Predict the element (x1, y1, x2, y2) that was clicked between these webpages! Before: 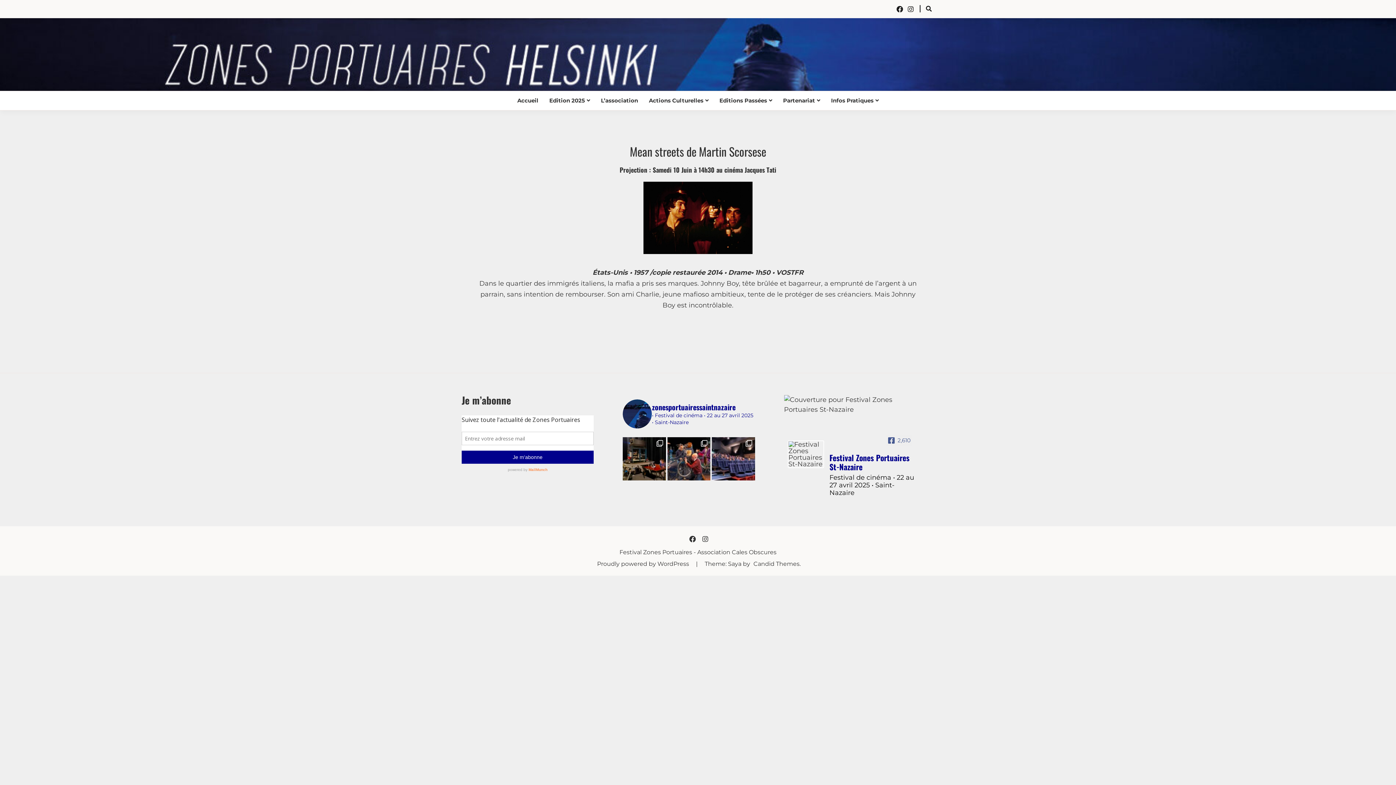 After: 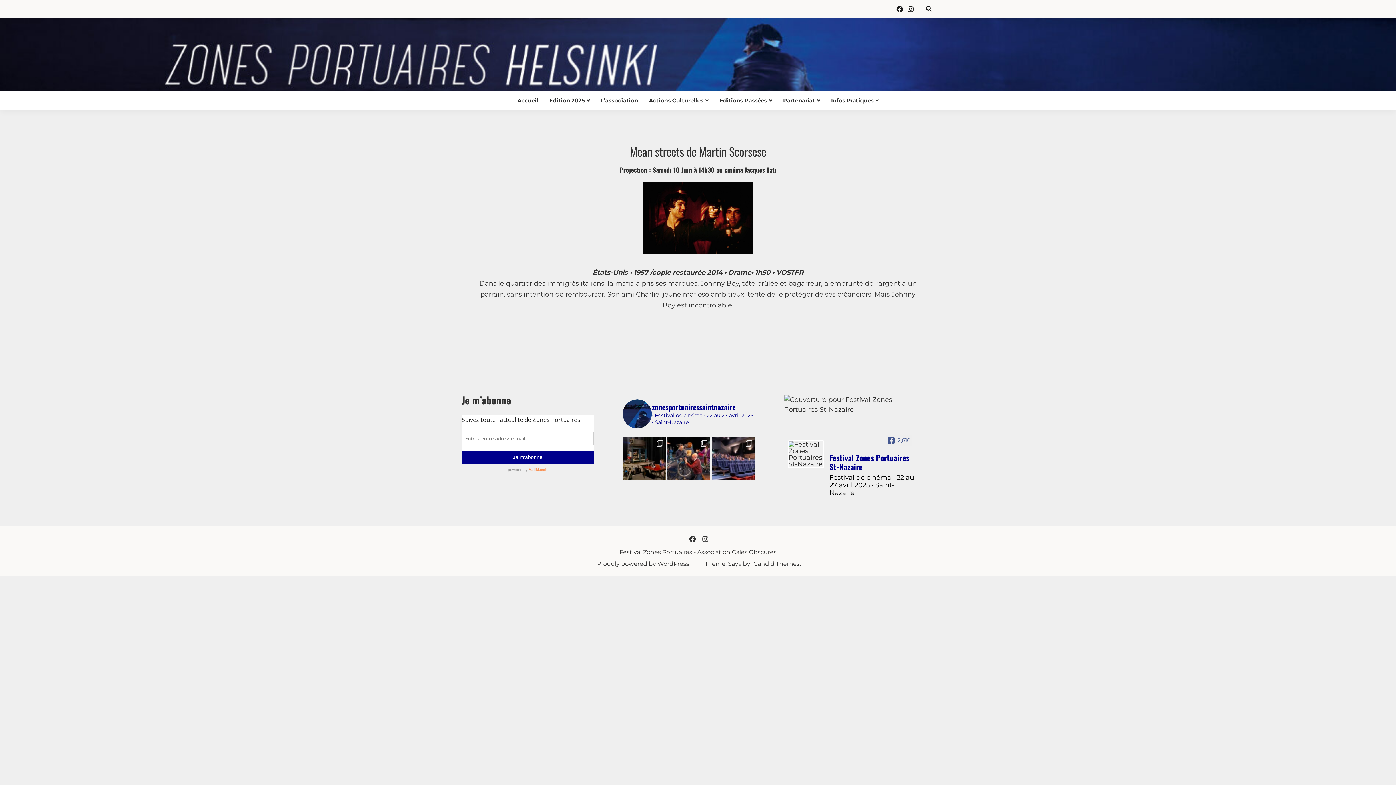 Action: bbox: (787, 440, 824, 468)